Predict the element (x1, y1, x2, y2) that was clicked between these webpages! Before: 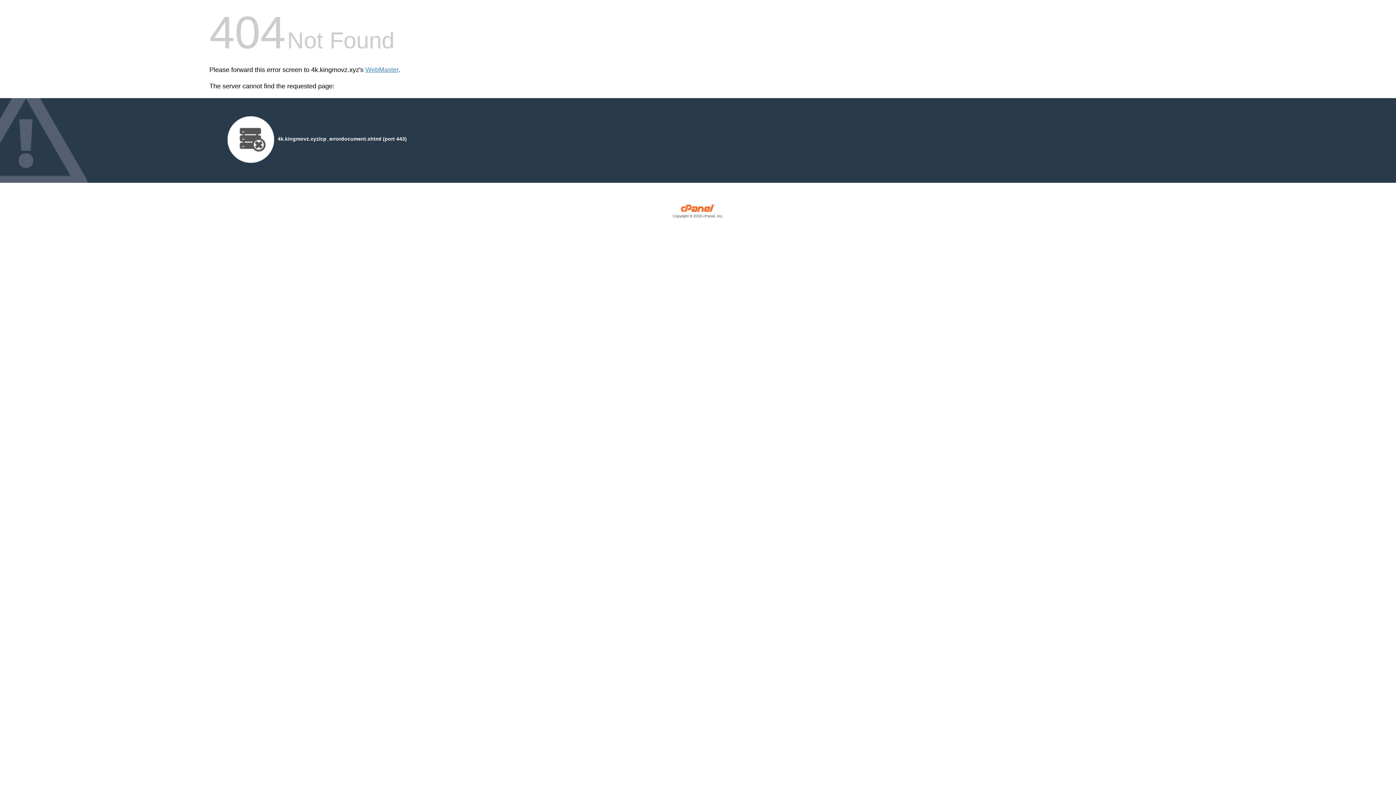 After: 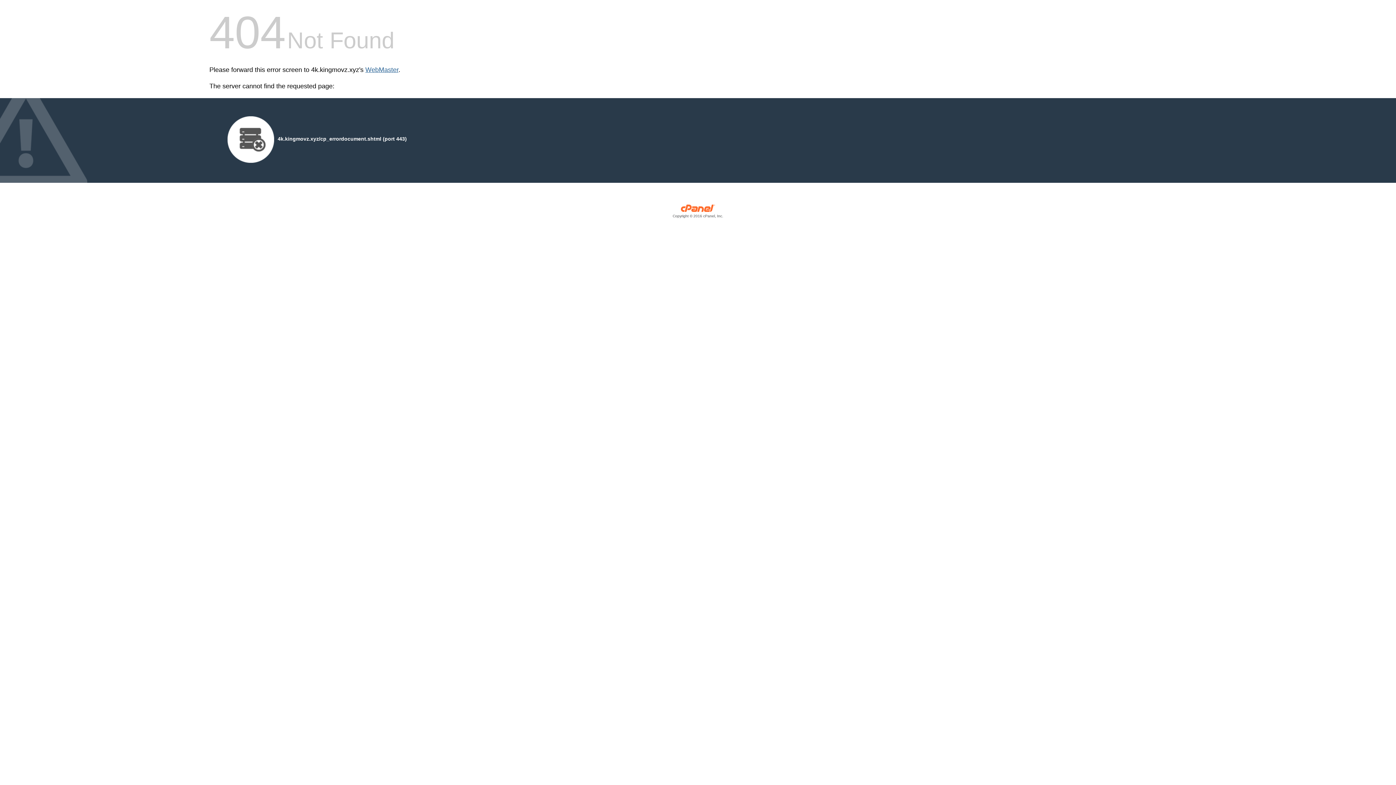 Action: label: WebMaster bbox: (365, 66, 398, 73)